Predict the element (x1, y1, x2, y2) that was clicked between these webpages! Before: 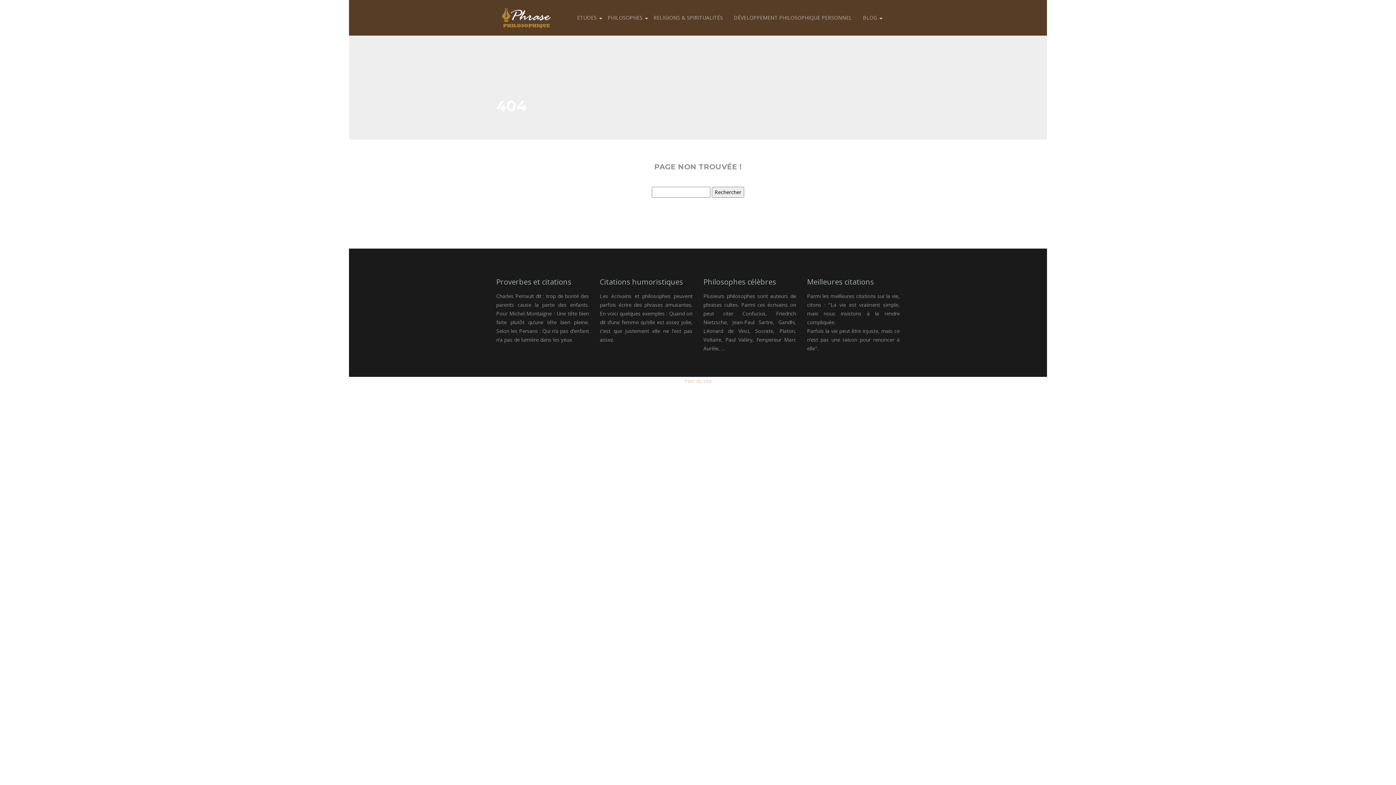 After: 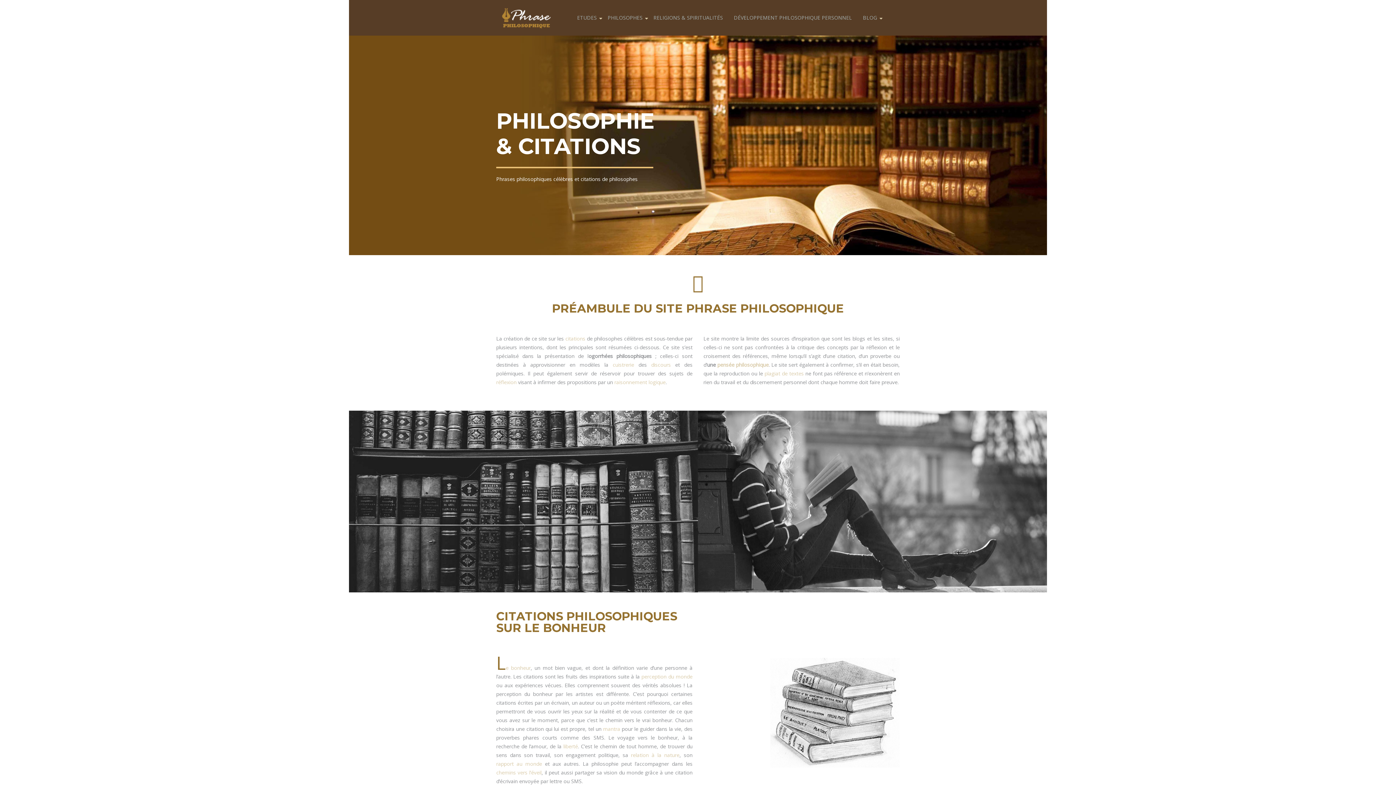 Action: bbox: (496, 6, 554, 28)